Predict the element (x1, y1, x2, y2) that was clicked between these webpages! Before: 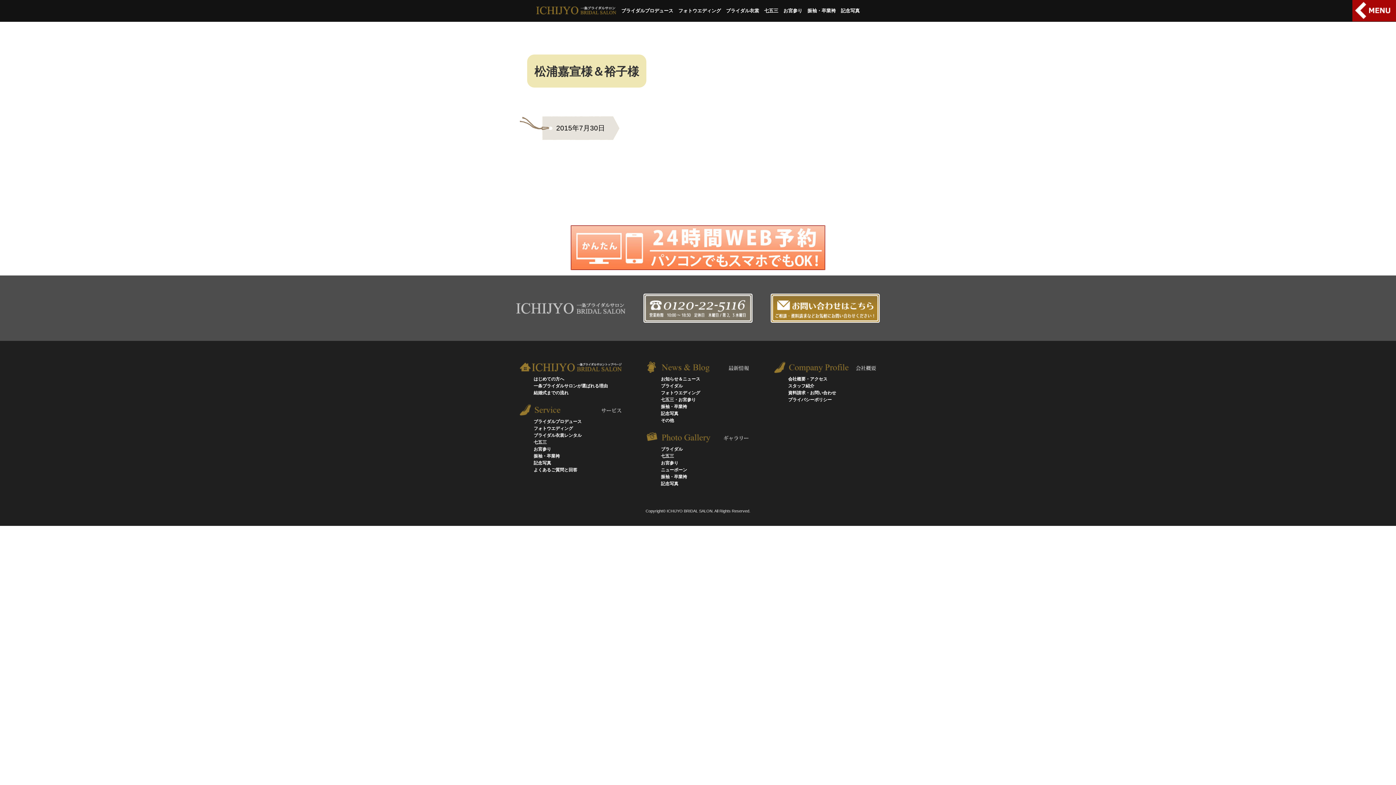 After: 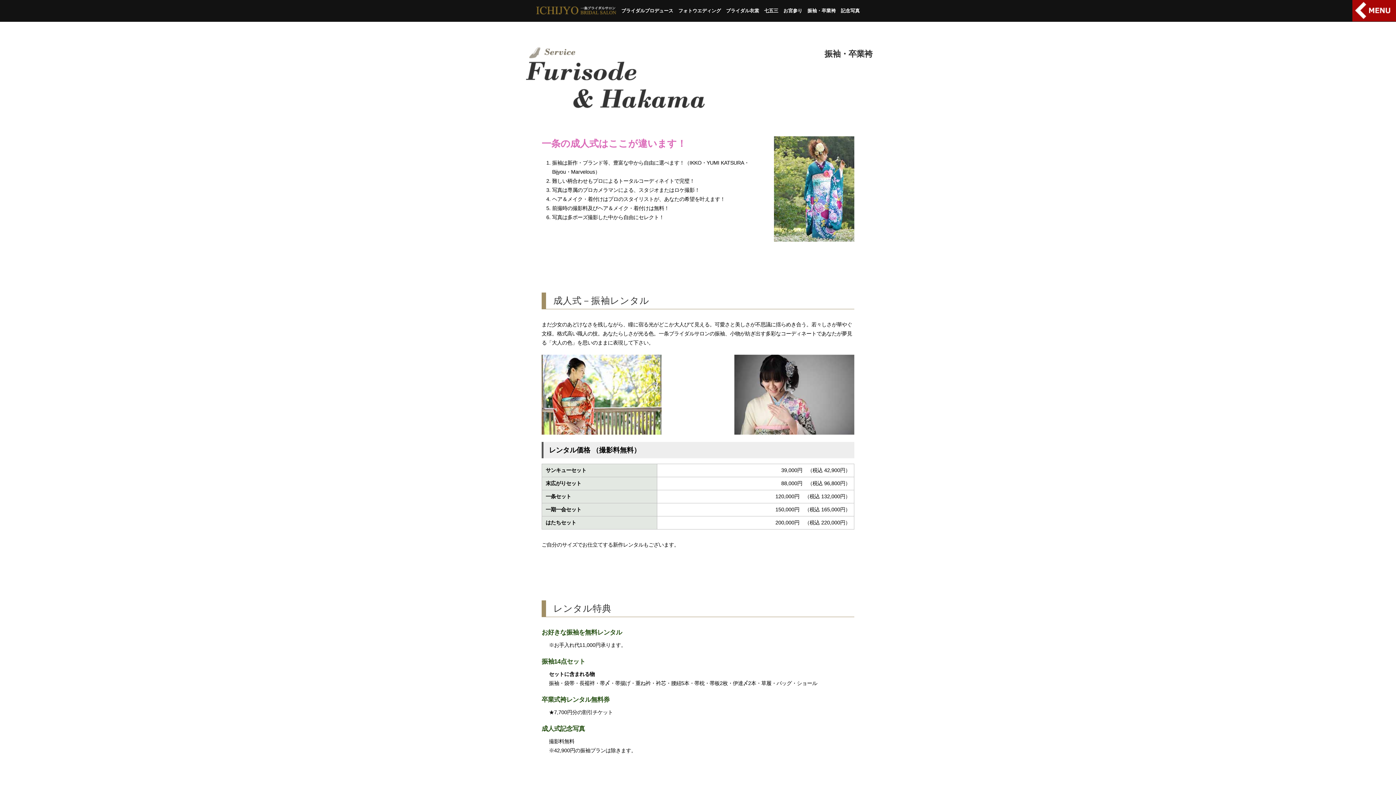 Action: label: 振袖・卒業袴 bbox: (533, 453, 560, 458)